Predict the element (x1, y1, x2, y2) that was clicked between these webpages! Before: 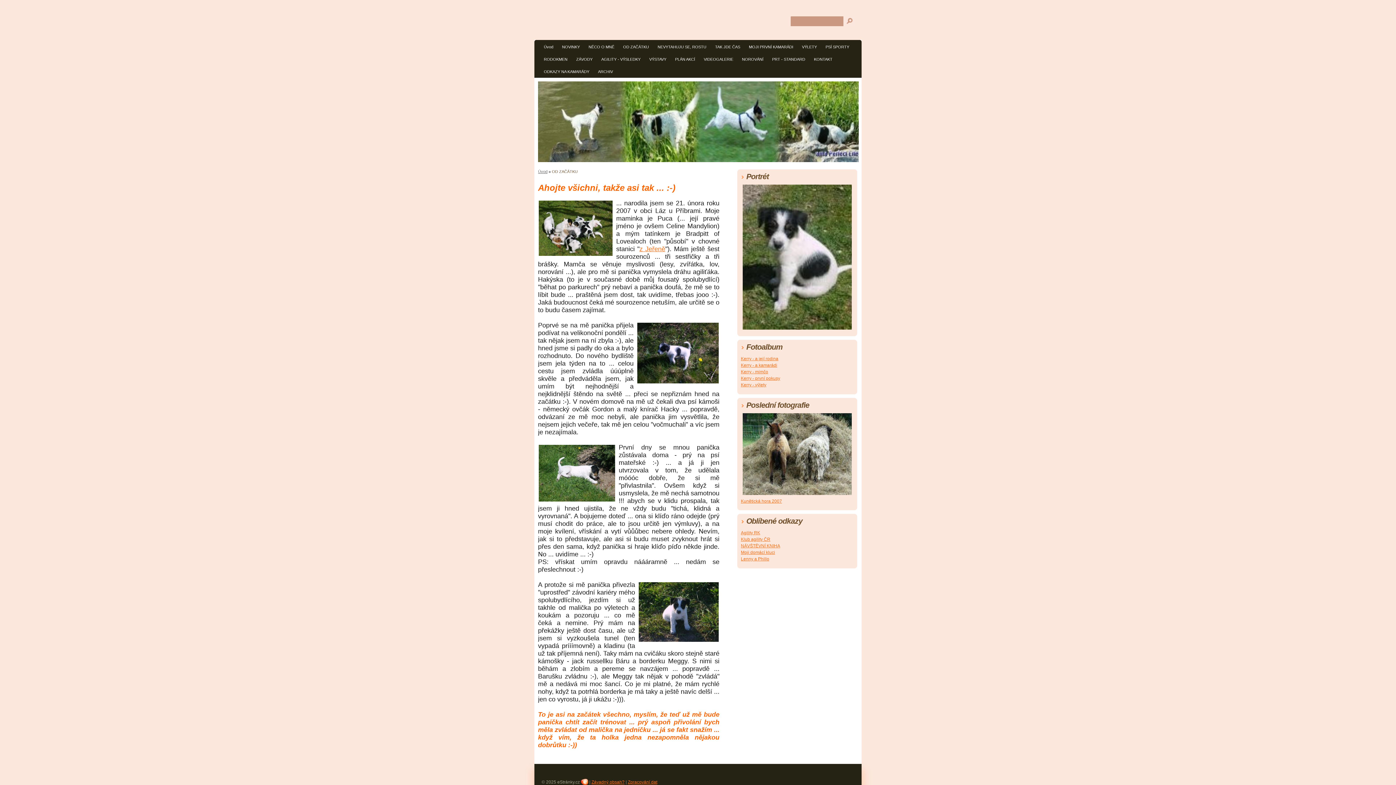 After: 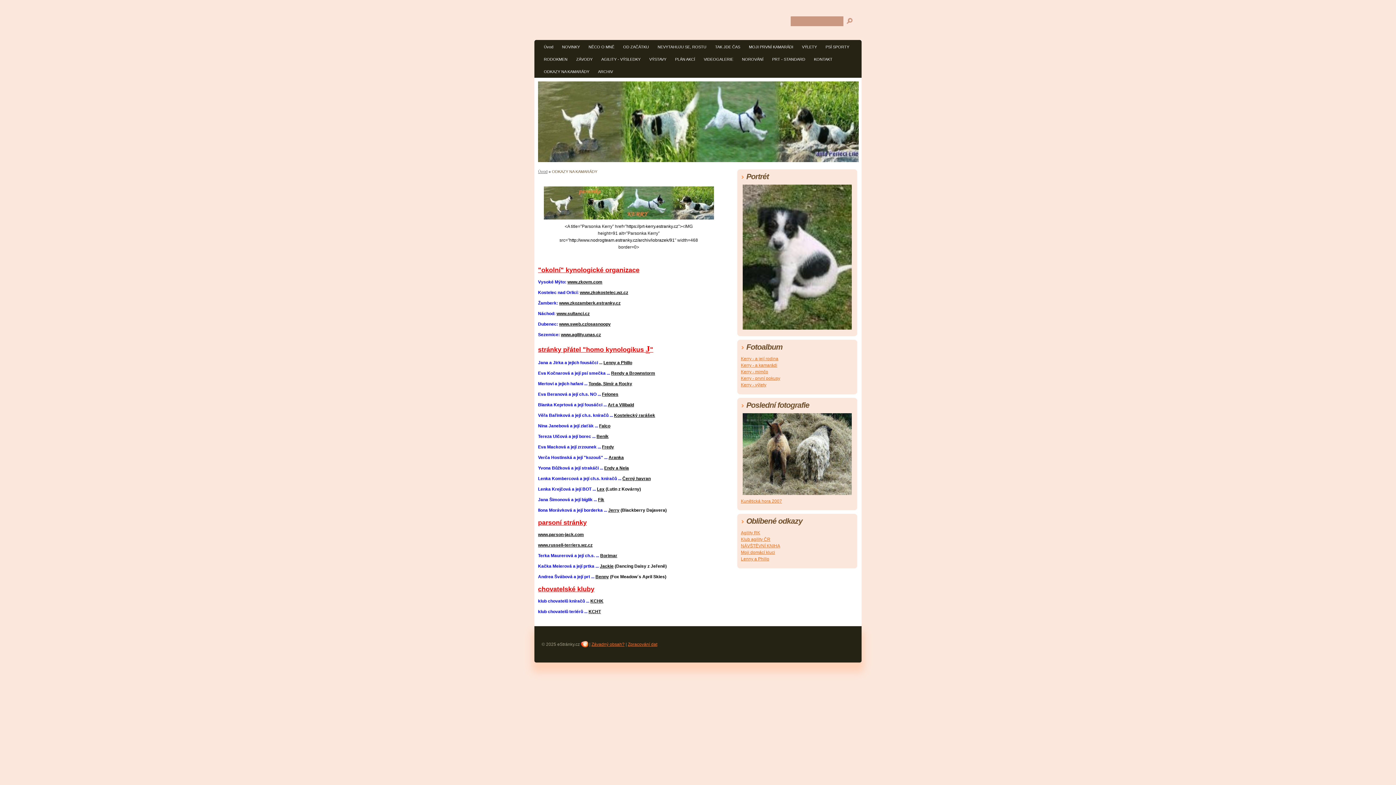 Action: label: ODKAZY NA KAMARÁDY bbox: (540, 67, 593, 77)